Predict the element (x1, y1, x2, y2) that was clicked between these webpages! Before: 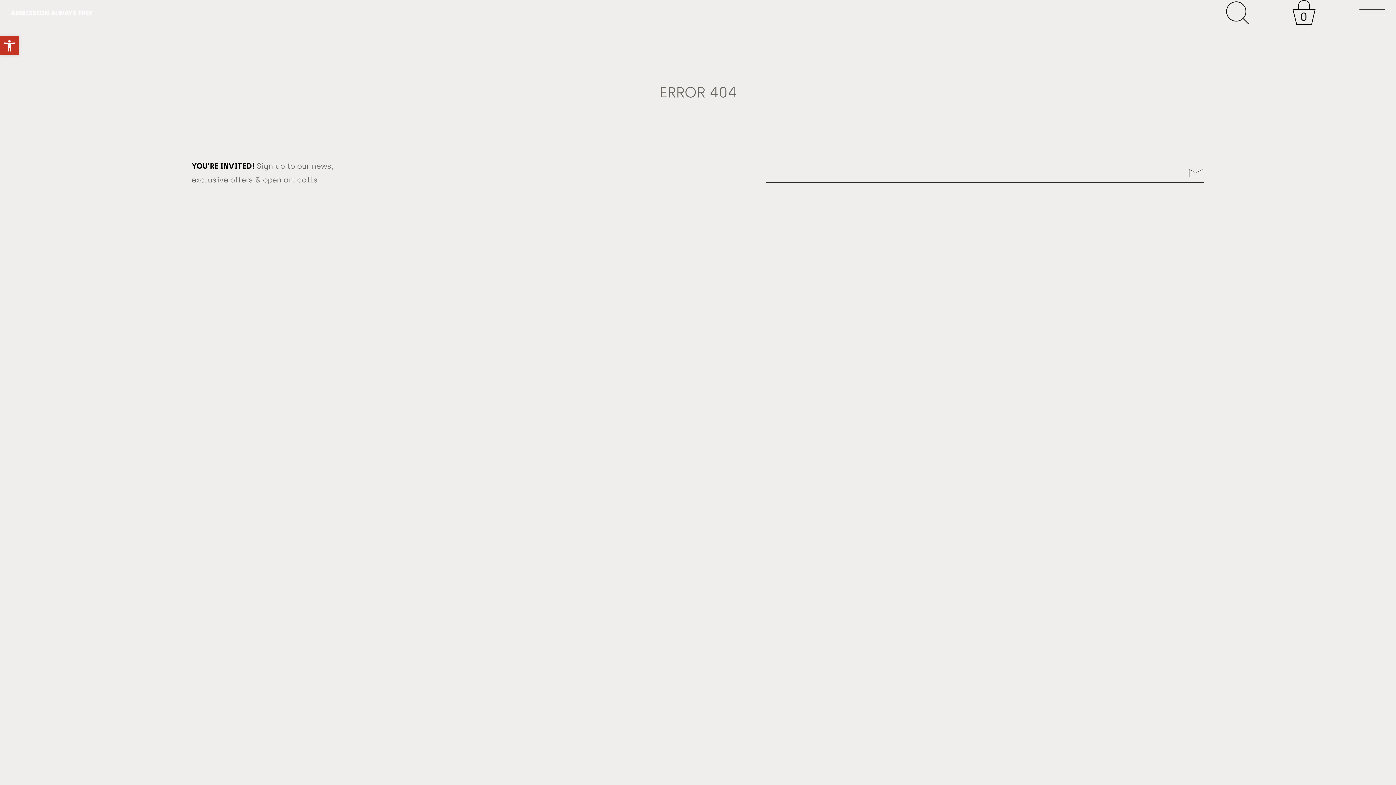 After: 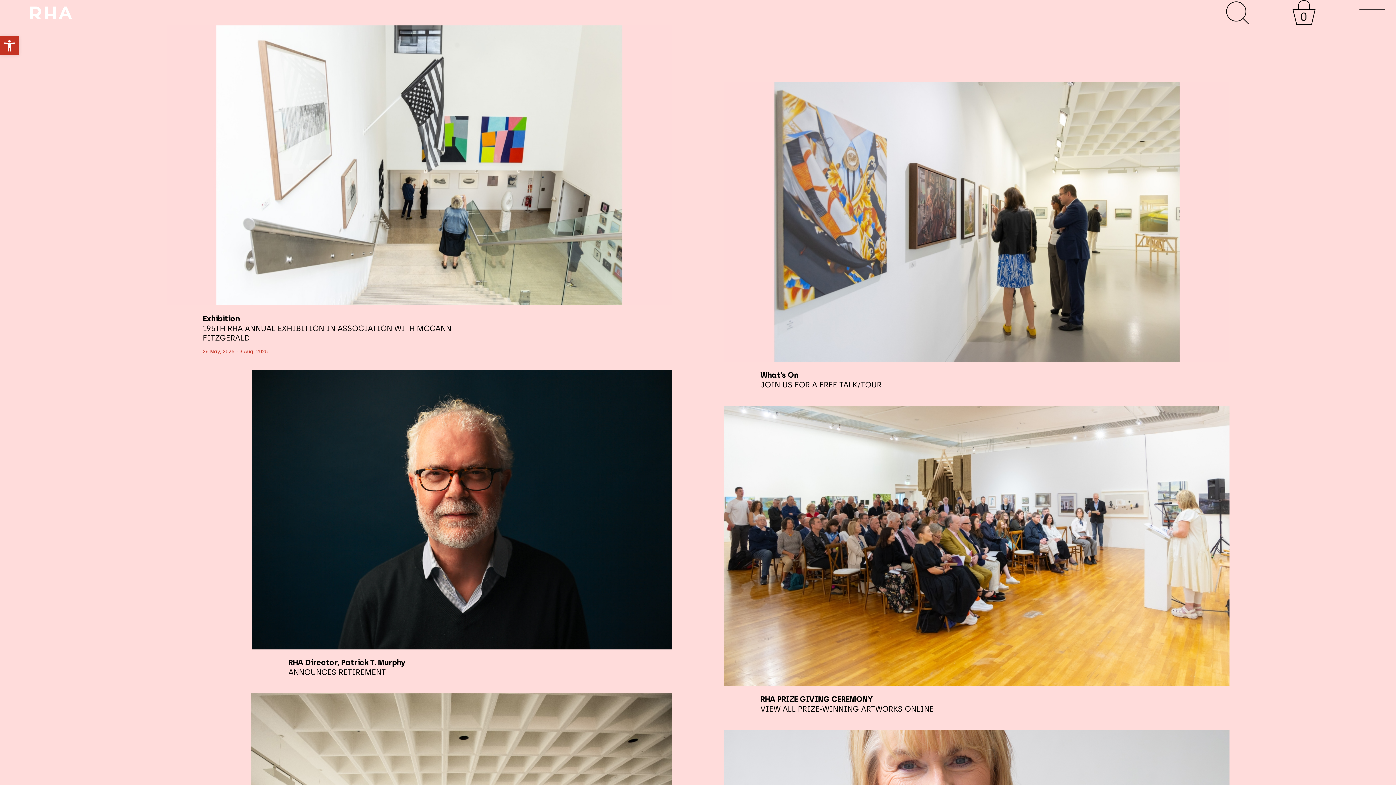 Action: label: ADMISSION ALWAYS FREE bbox: (10, 6, 1316, 19)